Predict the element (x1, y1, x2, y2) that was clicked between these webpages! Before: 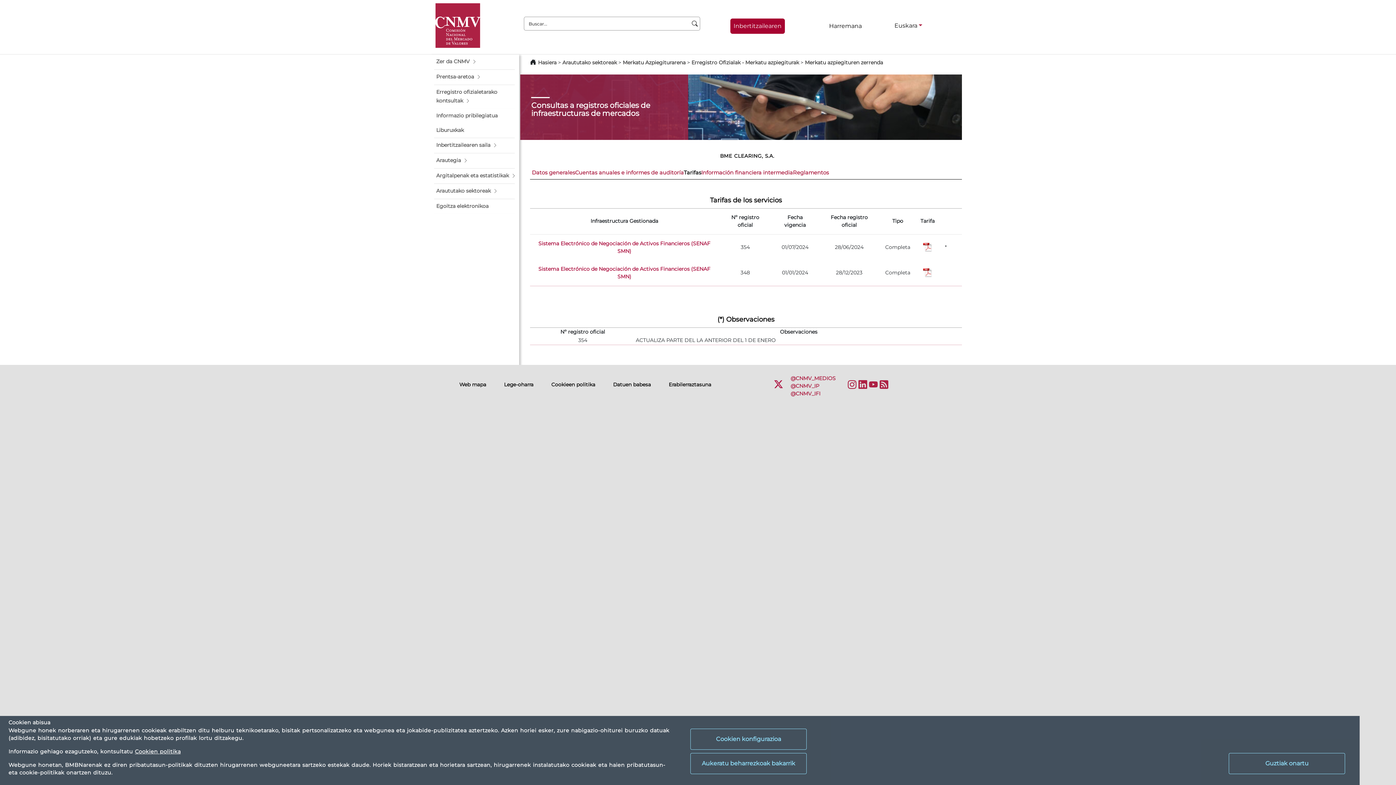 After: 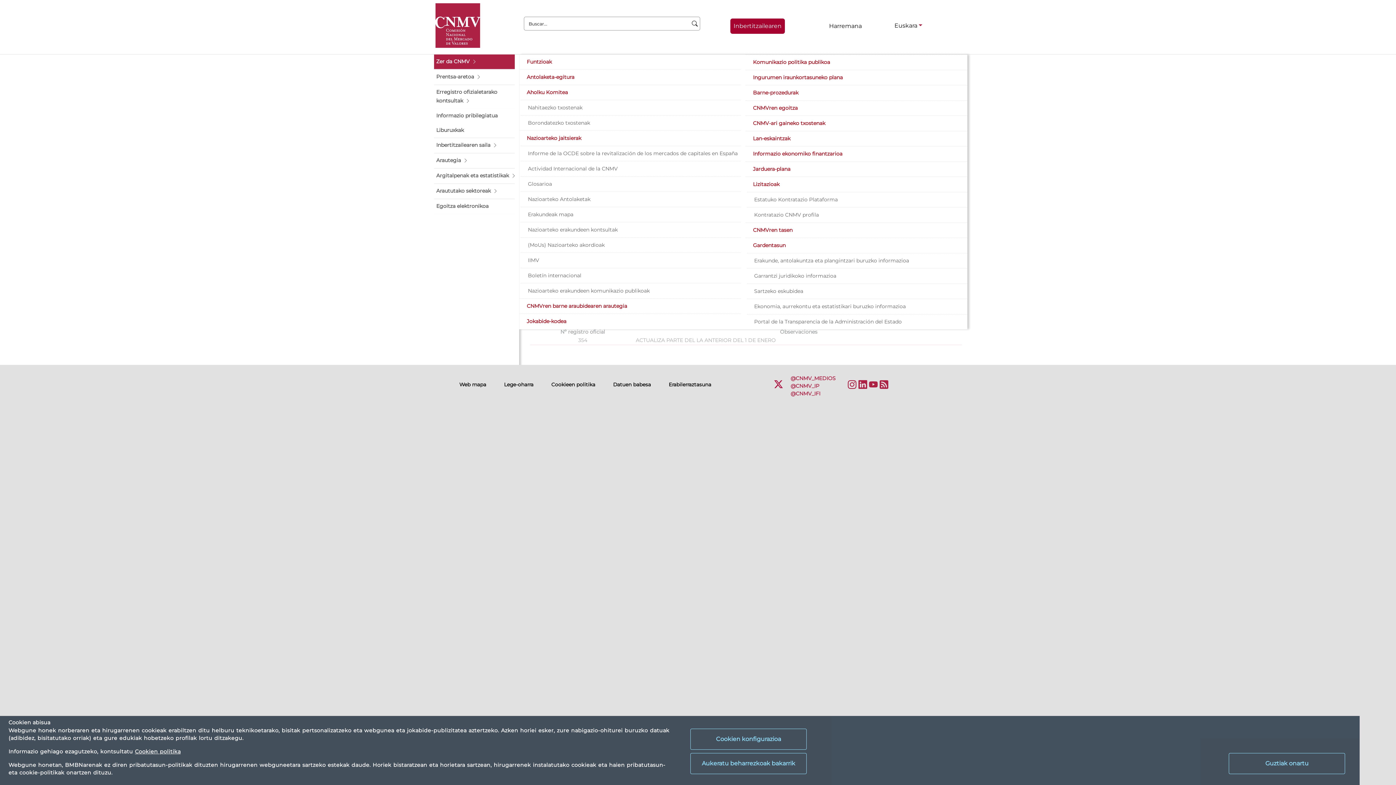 Action: bbox: (434, 54, 514, 69) label: Zer da CNMV